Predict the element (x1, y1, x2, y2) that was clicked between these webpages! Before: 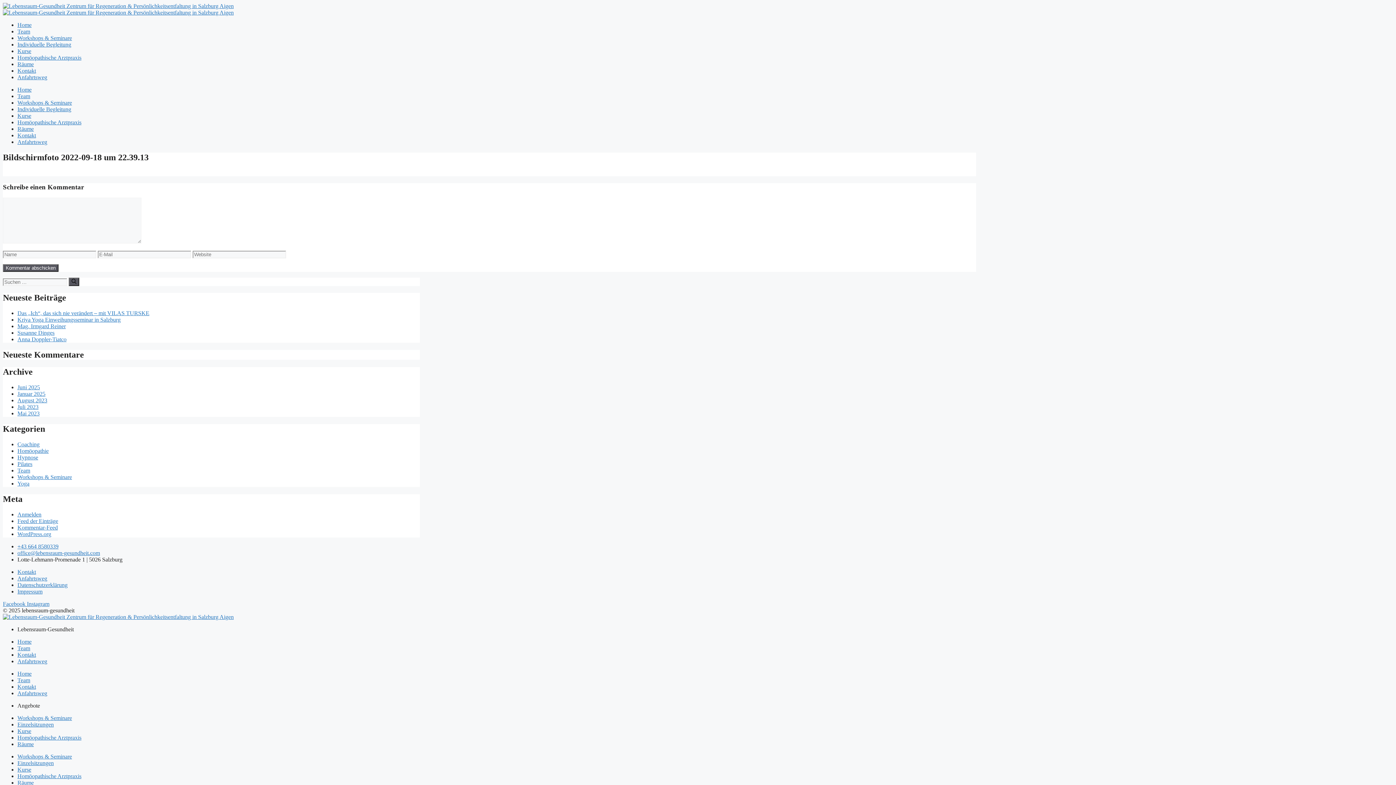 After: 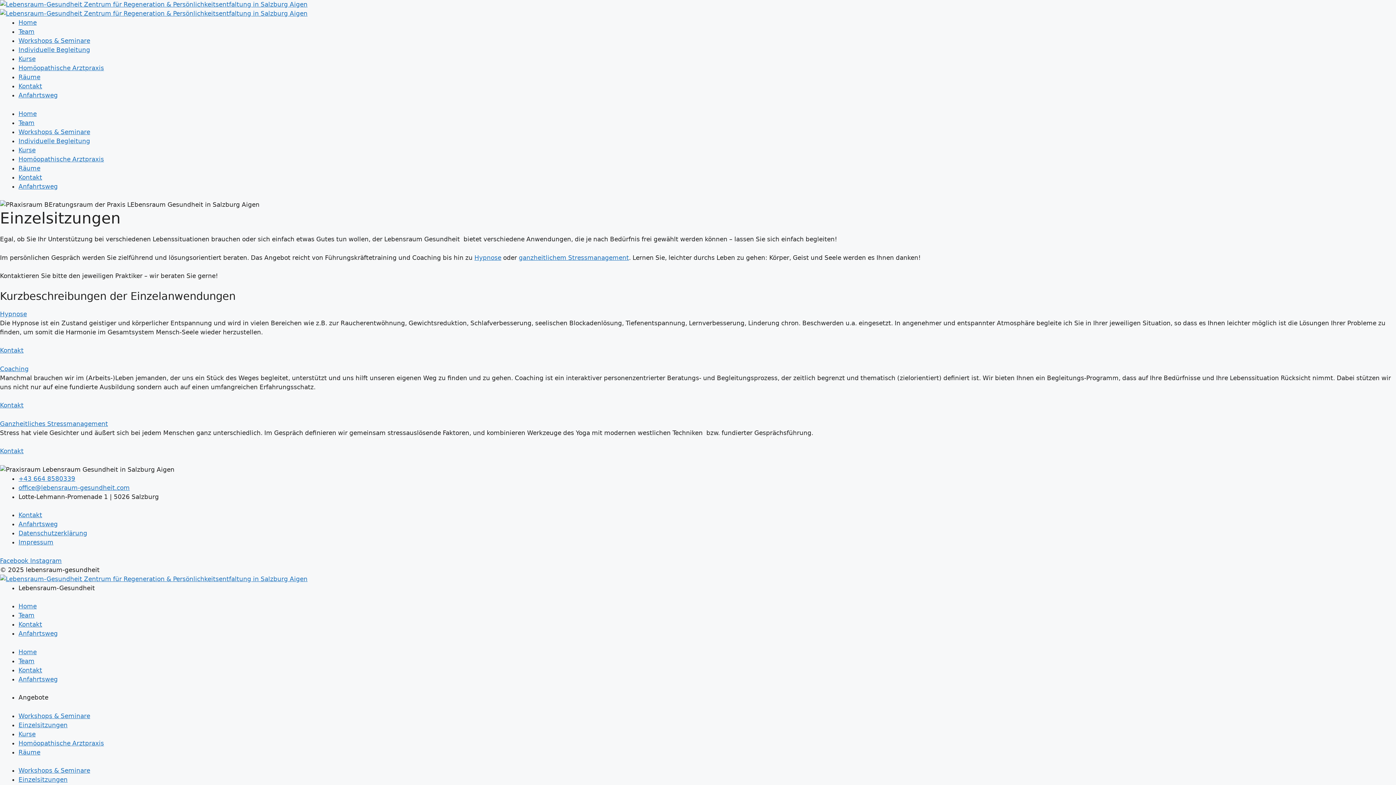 Action: bbox: (17, 760, 53, 766) label: Einzelsitzungen